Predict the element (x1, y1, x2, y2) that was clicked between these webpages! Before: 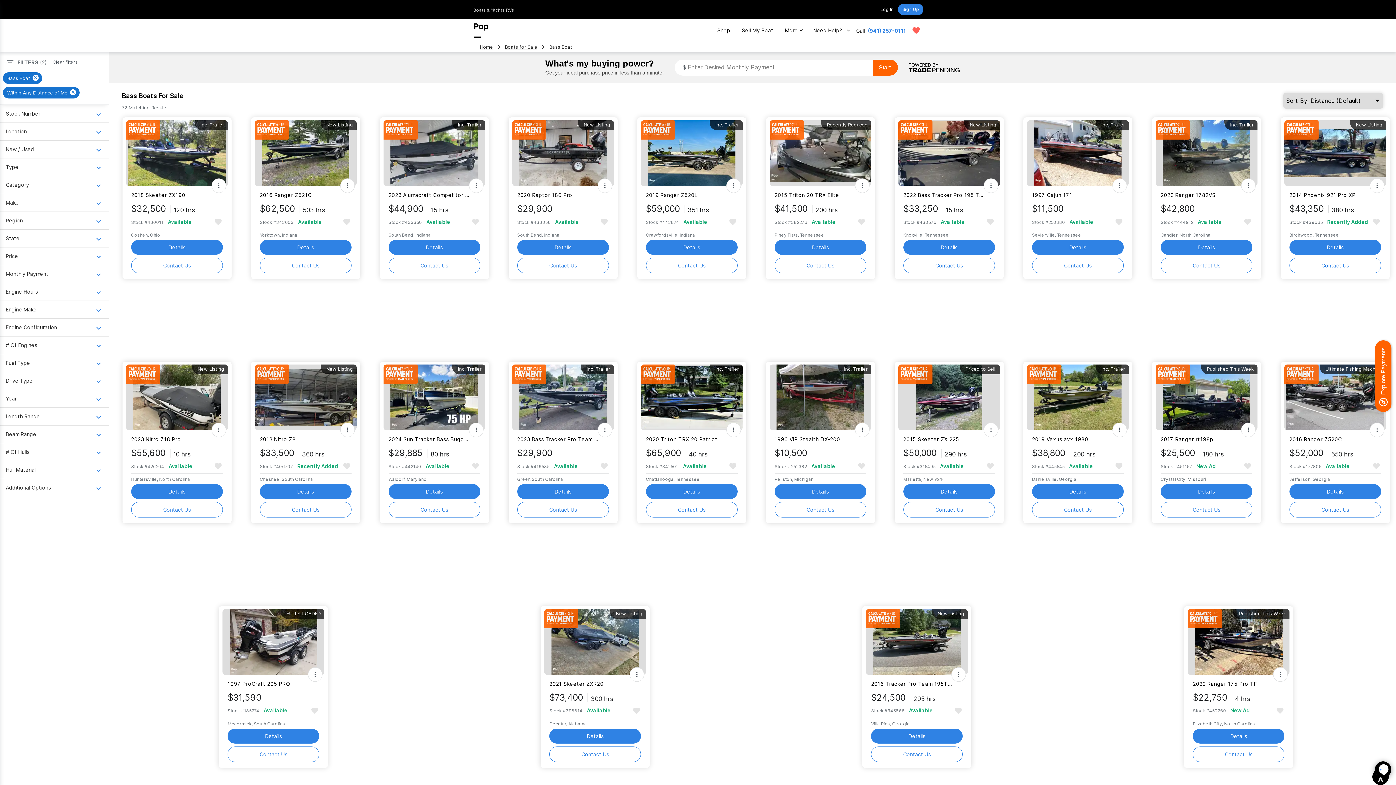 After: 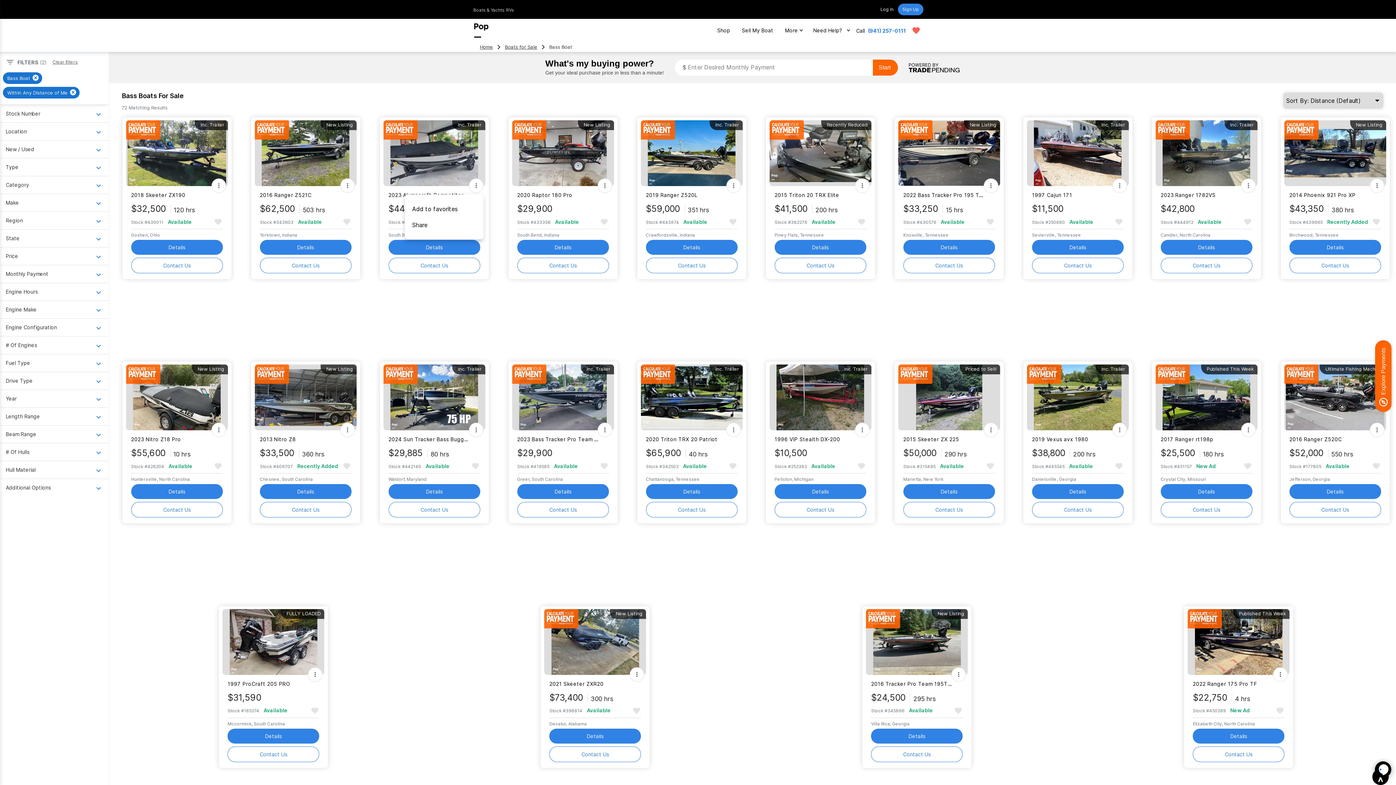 Action: bbox: (468, 178, 483, 193)